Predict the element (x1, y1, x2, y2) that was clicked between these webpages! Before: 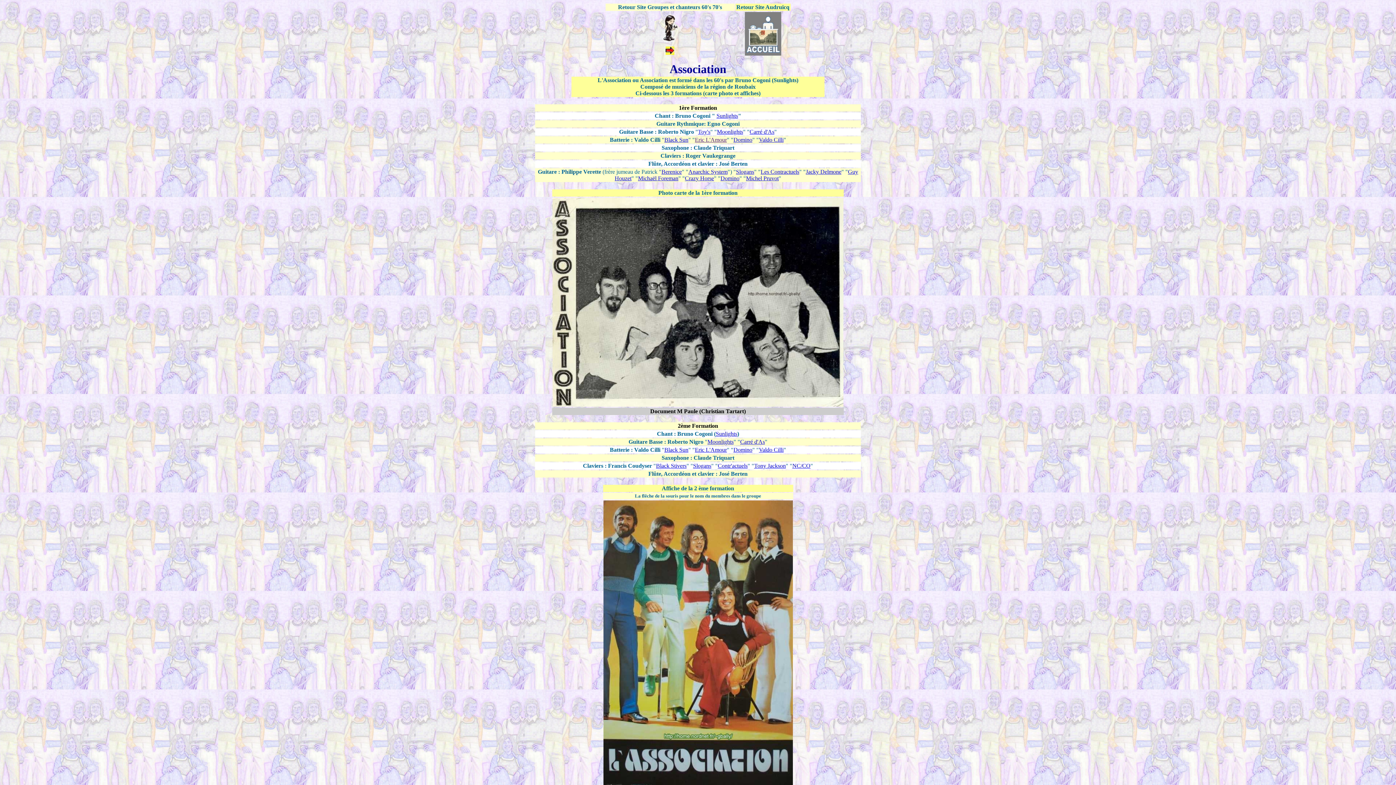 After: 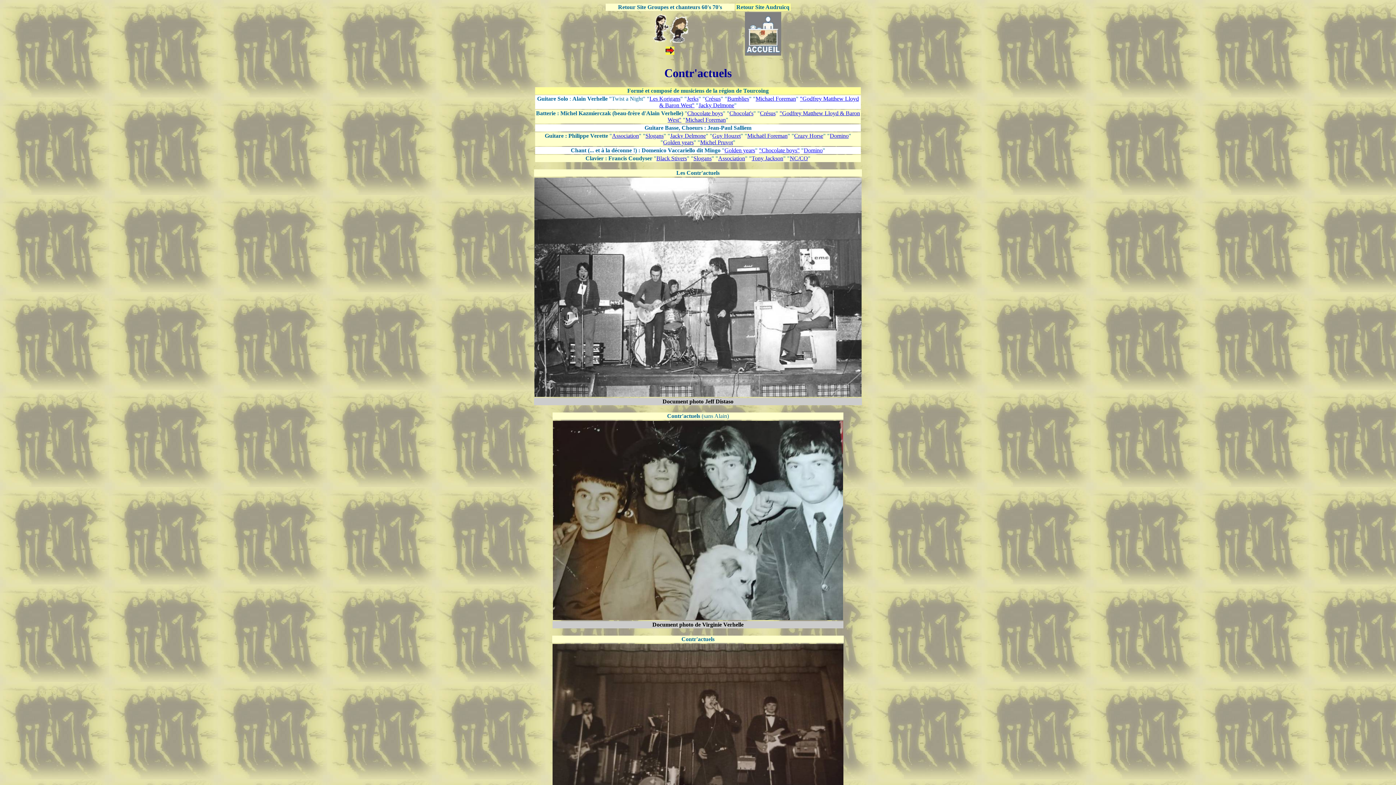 Action: bbox: (718, 462, 747, 469) label: Contr'actuels